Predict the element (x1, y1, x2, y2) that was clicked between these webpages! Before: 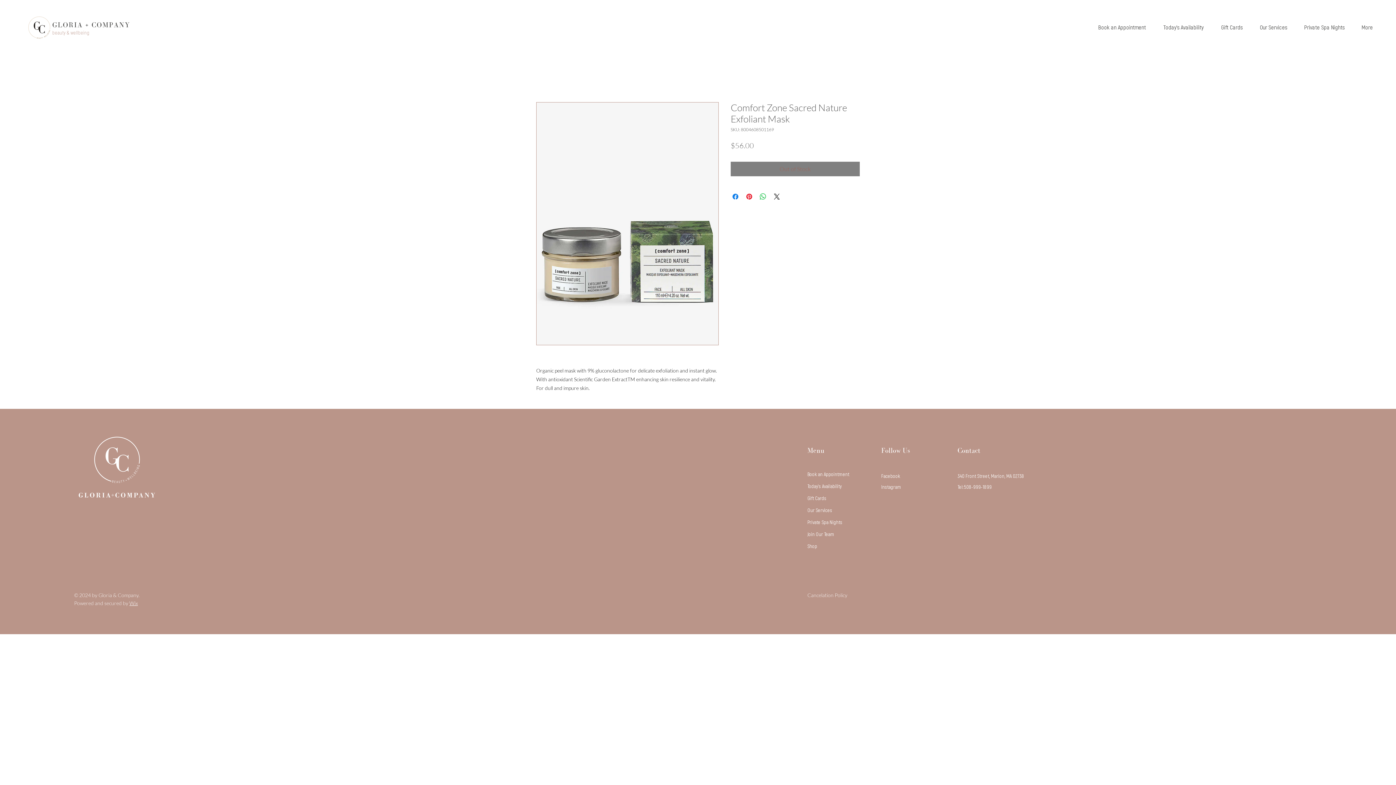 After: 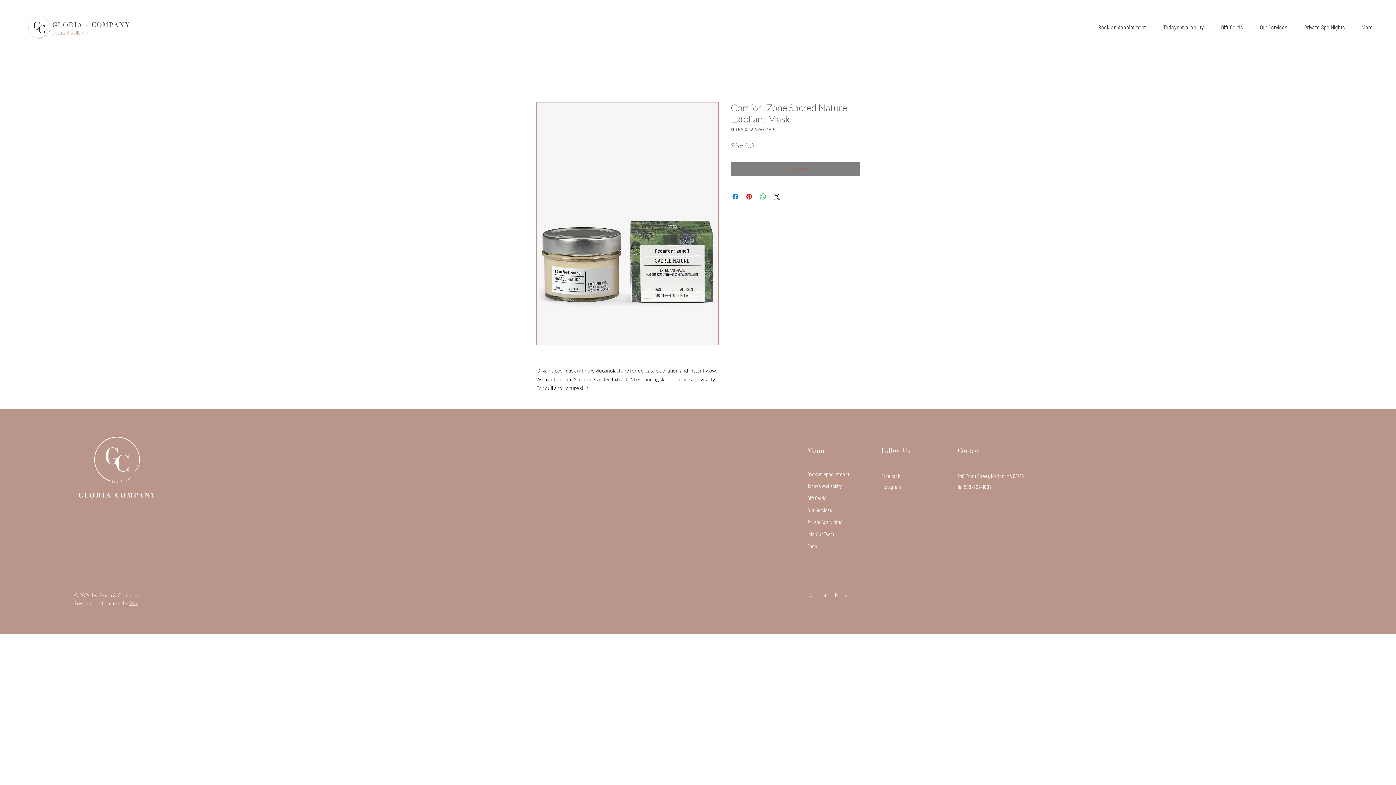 Action: bbox: (1212, 18, 1251, 36) label: Gift Cards